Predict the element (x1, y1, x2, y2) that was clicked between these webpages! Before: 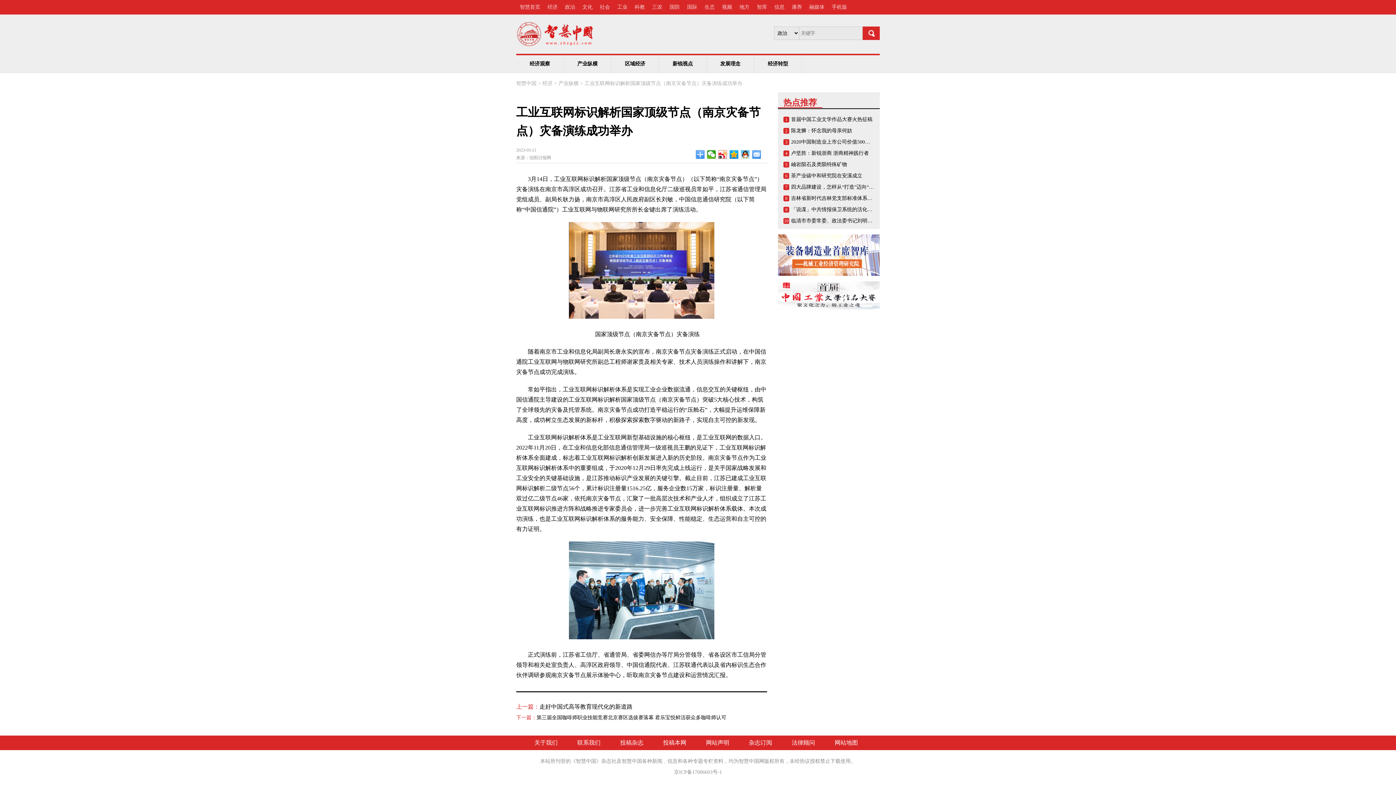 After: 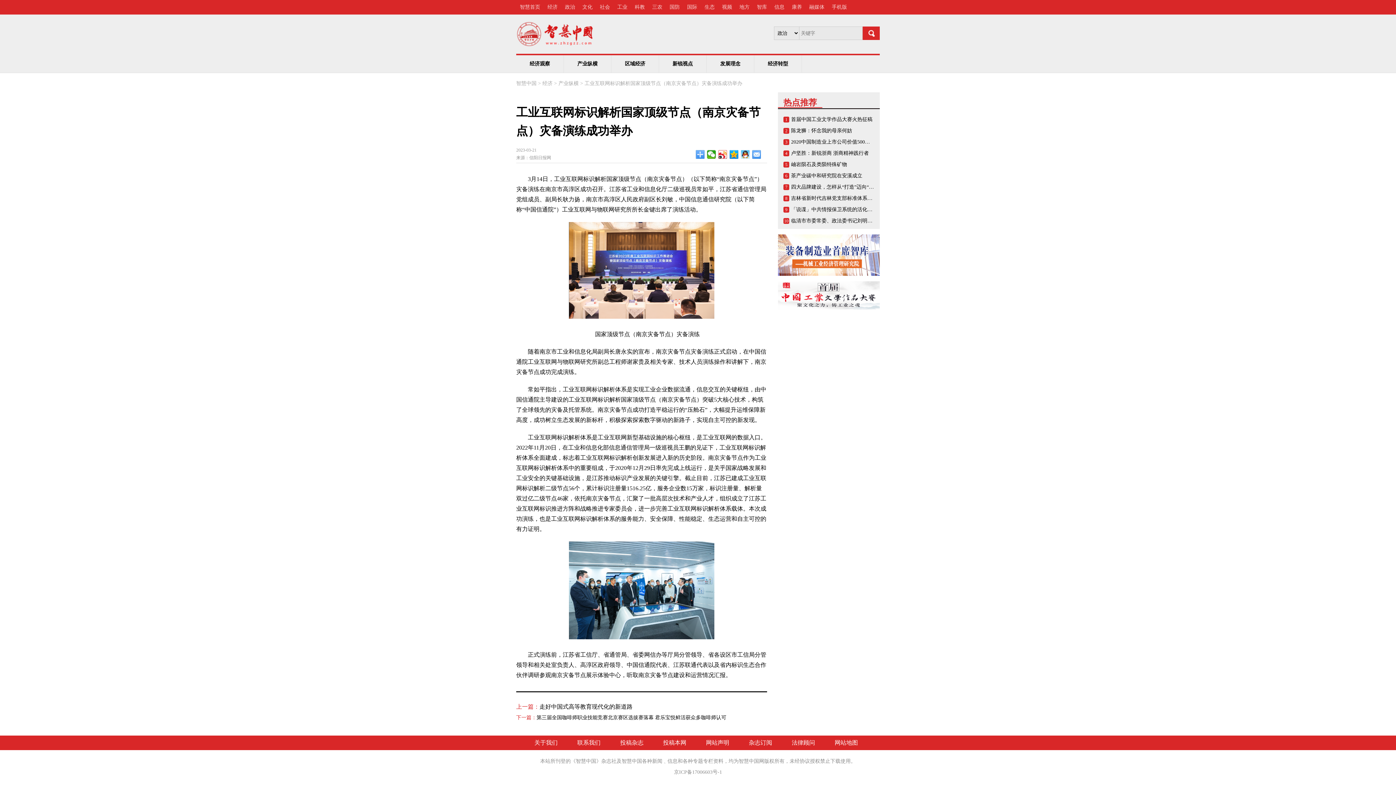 Action: label: 地方 bbox: (739, 4, 749, 9)